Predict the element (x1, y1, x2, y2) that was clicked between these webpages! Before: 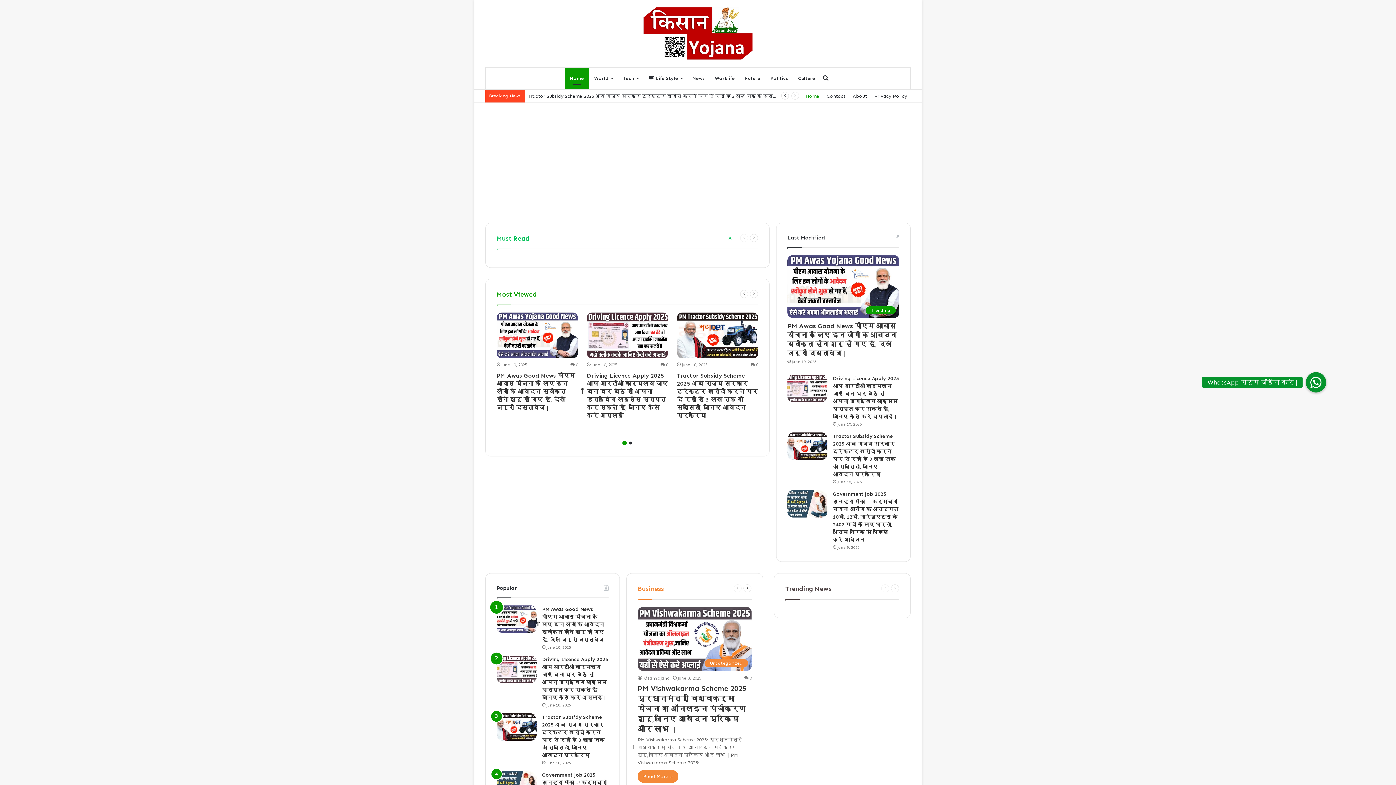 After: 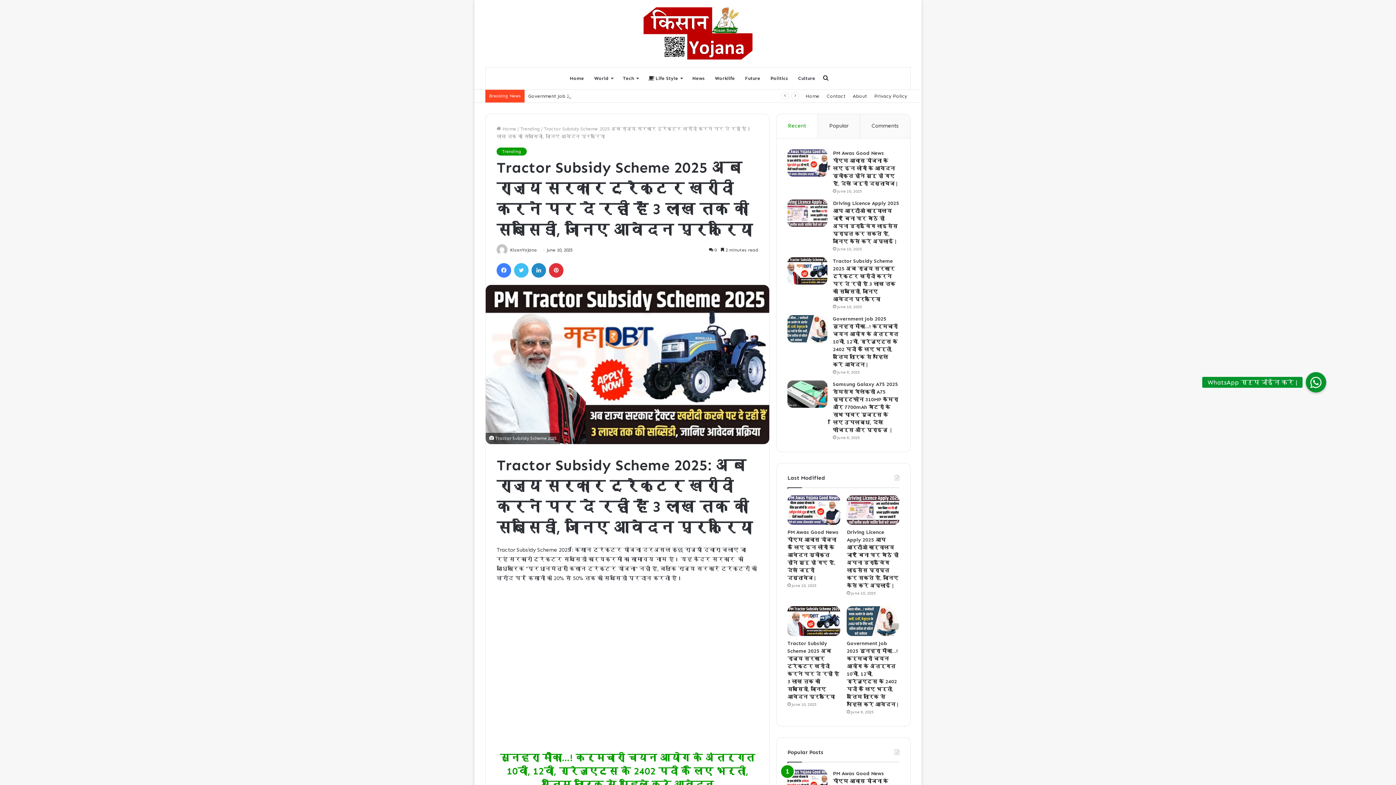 Action: label: Tractor Subsidy Scheme 2025 अब राज्य सरकार ट्रैक्टर खरीदी करने पर दे रही हैं 3 लाख तक की सब्सिडी, जानिए आवेदन प्रक्रिया  bbox: (787, 432, 827, 459)